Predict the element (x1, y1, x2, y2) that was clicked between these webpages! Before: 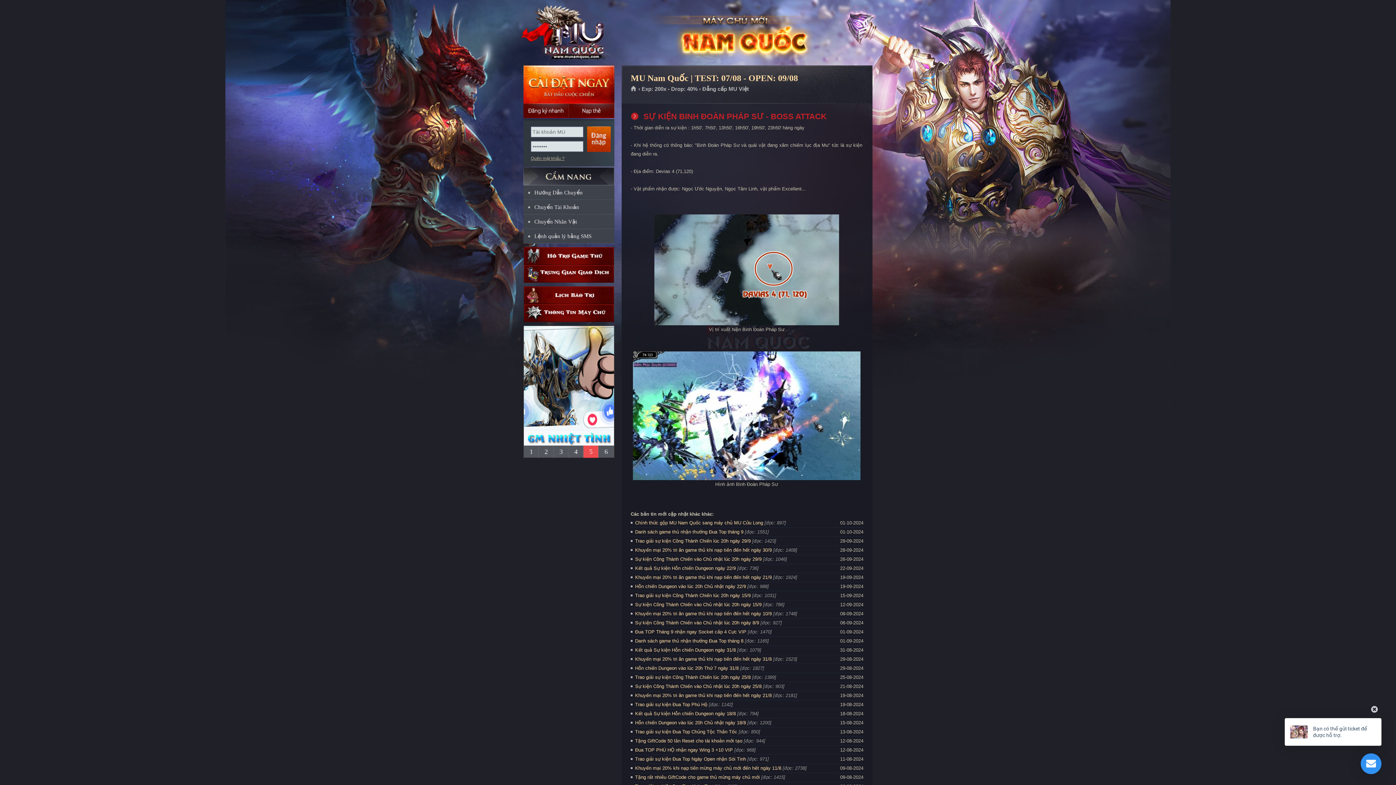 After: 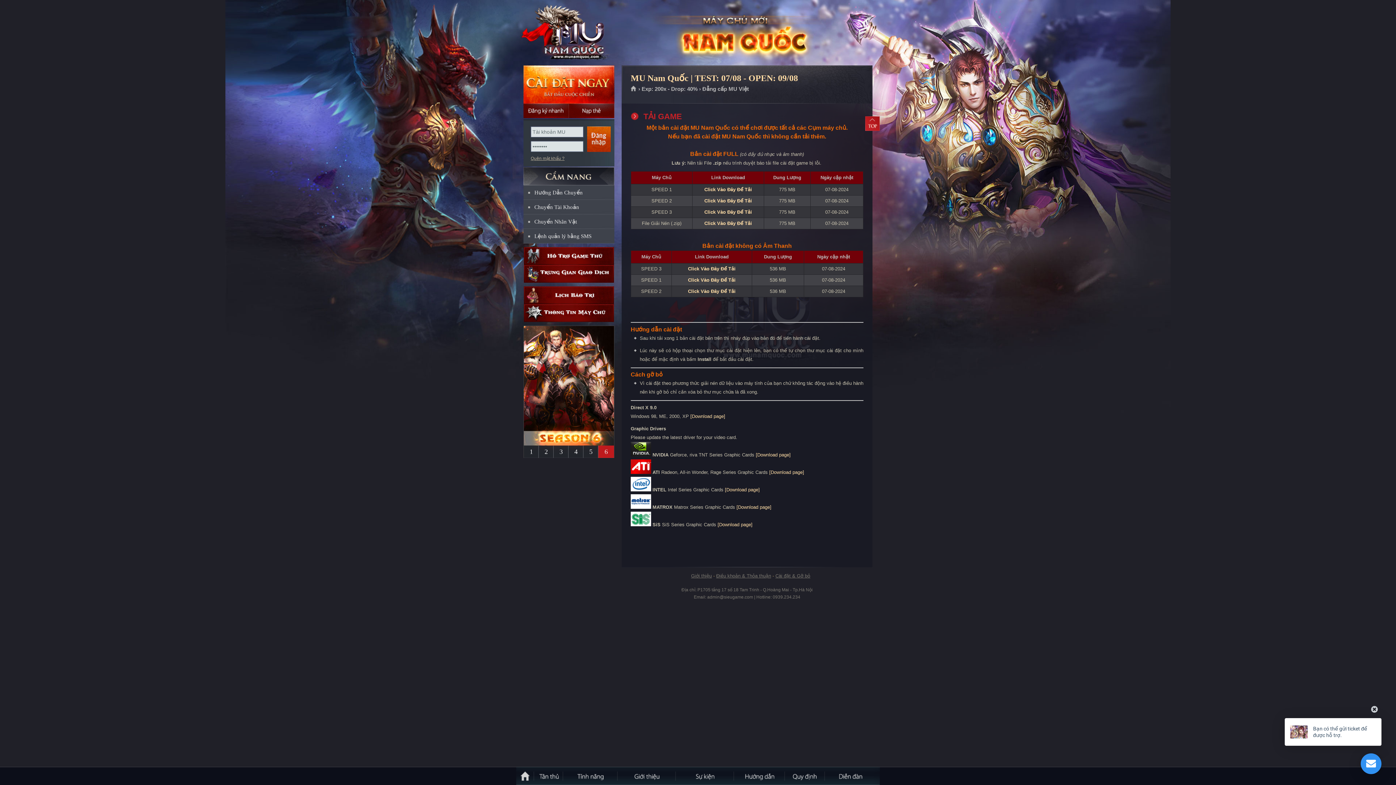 Action: bbox: (523, 65, 614, 103) label: Cài đặt ngay